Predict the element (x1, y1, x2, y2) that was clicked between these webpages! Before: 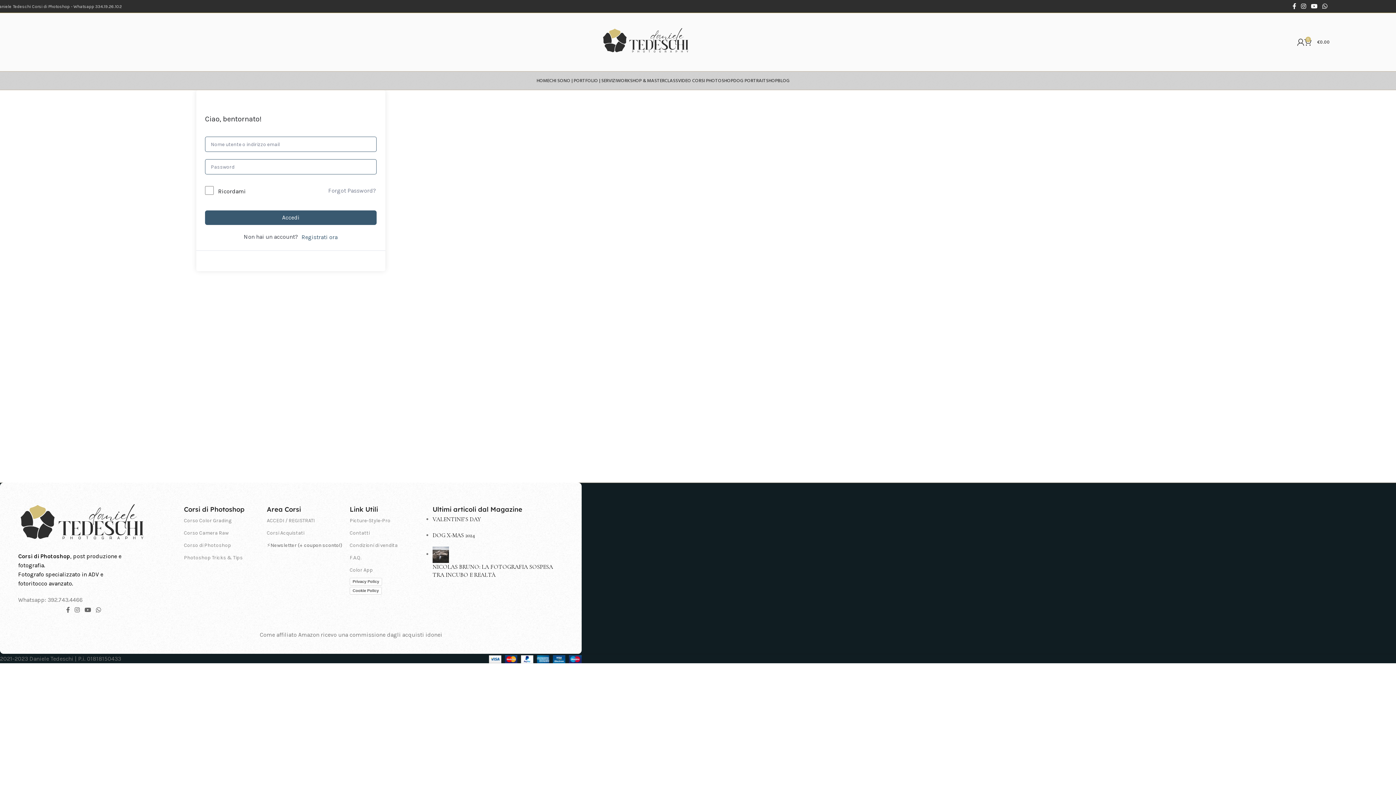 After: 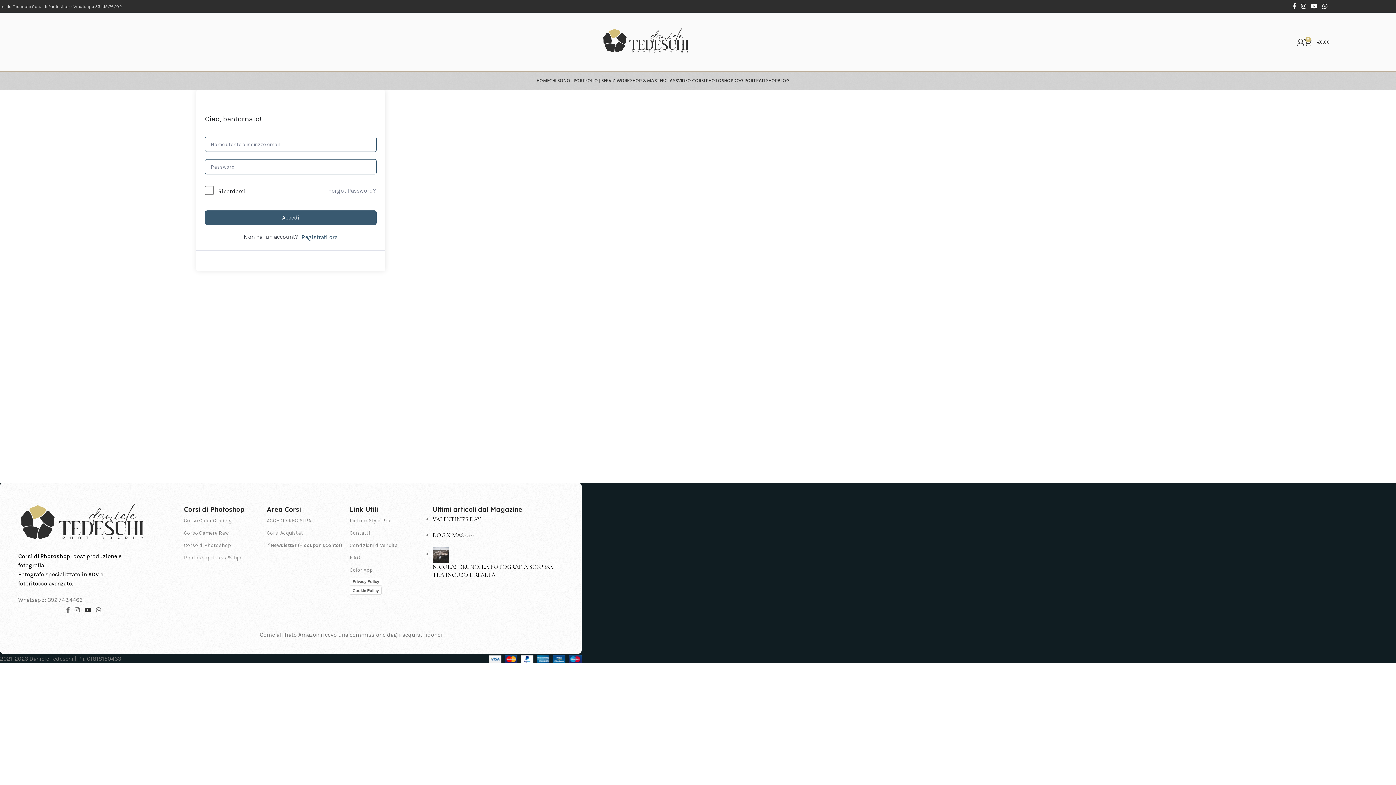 Action: label: Link profilo YouTube bbox: (82, 604, 93, 616)